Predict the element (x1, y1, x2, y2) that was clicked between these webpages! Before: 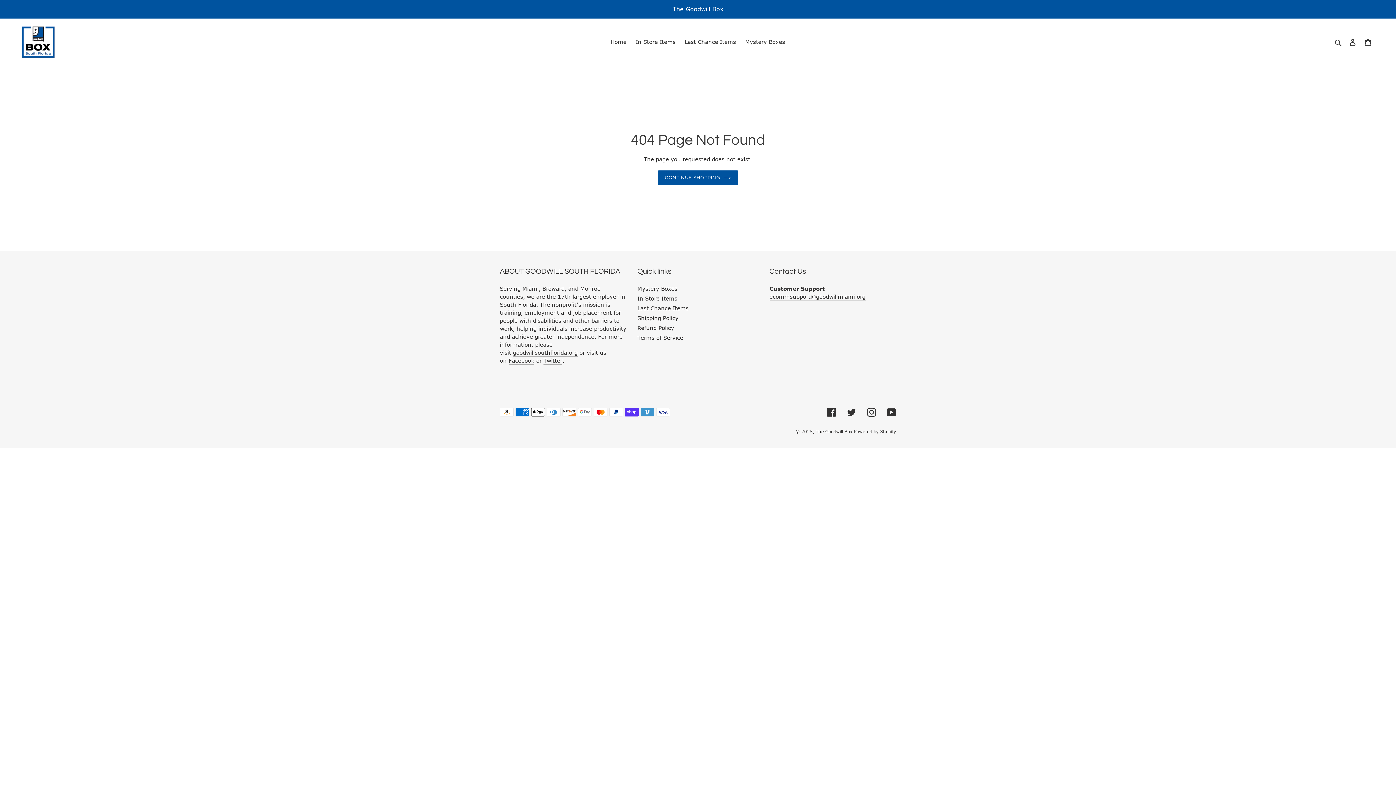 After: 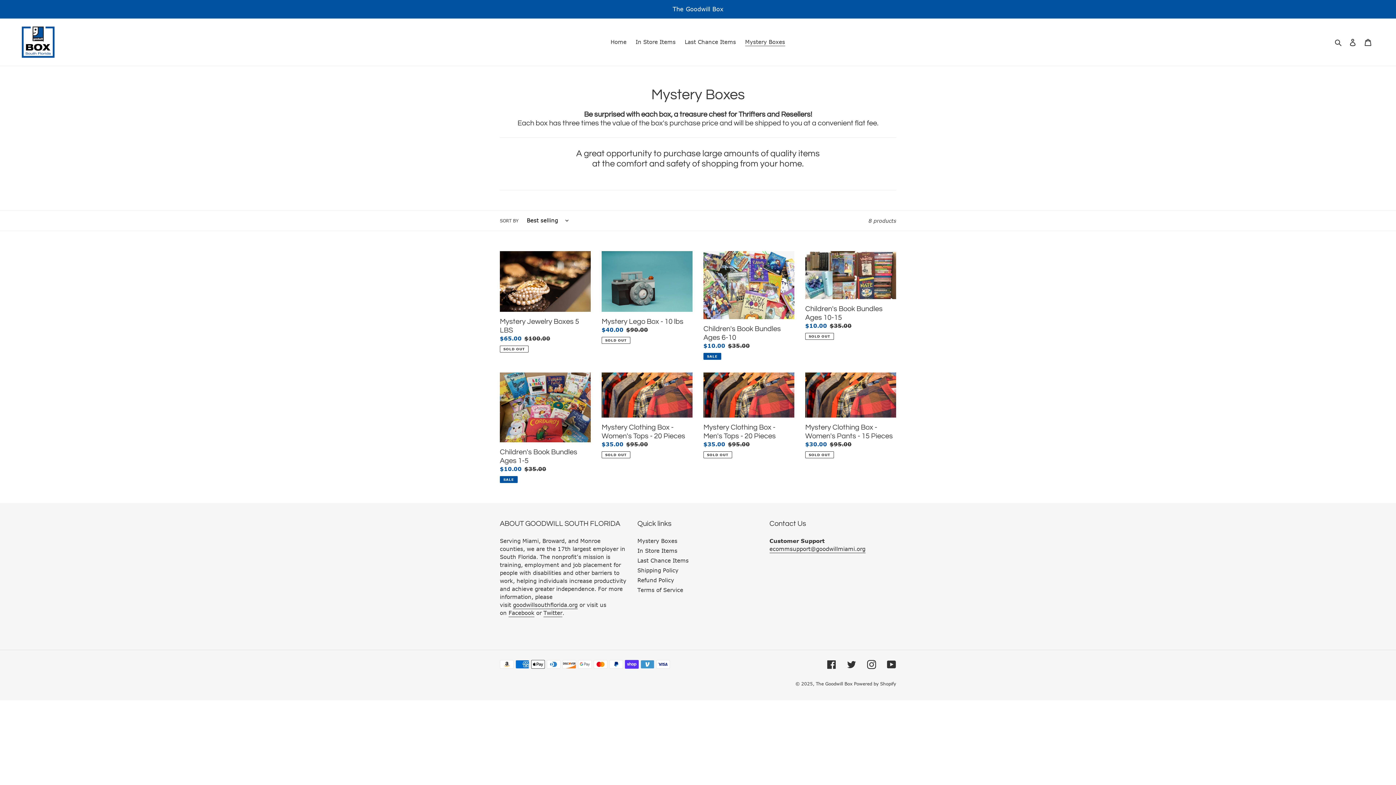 Action: bbox: (637, 285, 677, 292) label: Mystery Boxes